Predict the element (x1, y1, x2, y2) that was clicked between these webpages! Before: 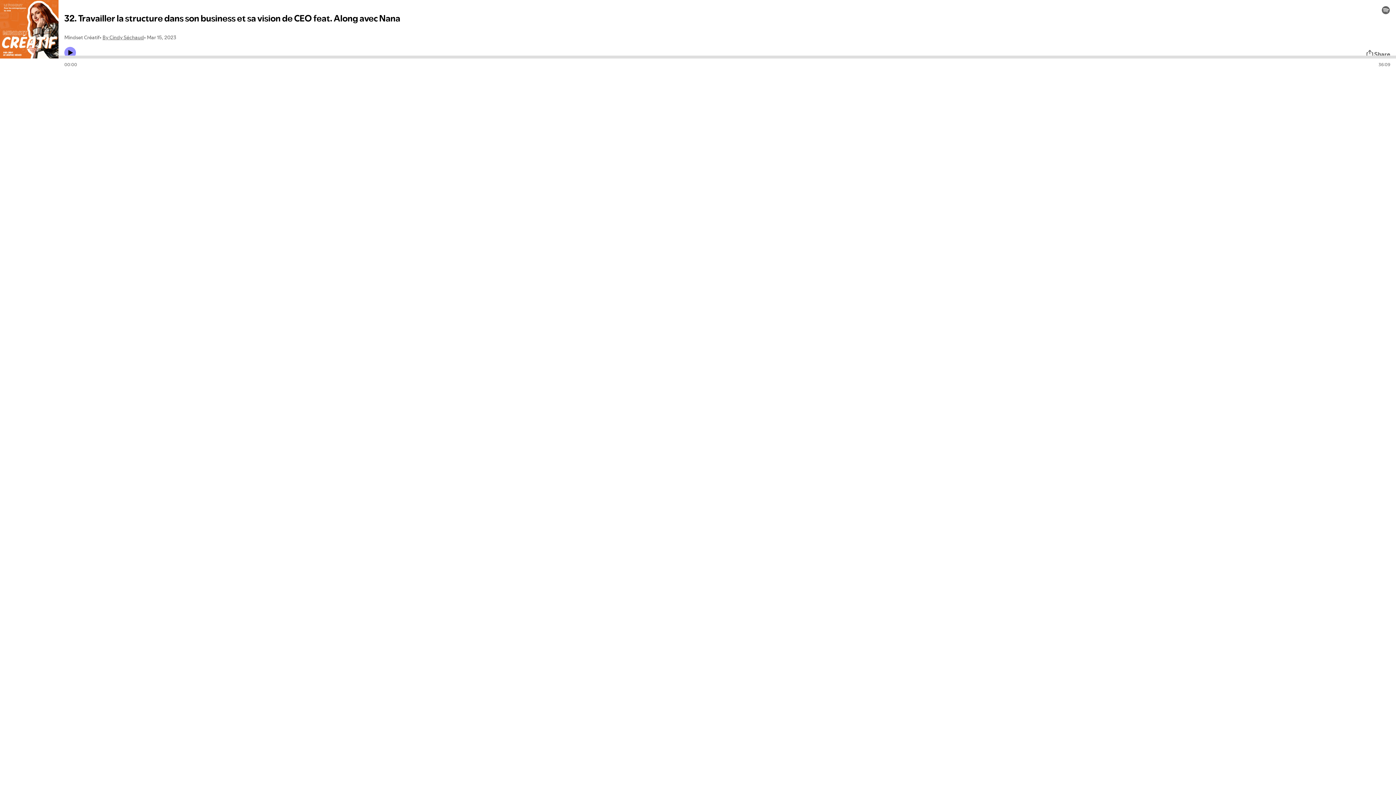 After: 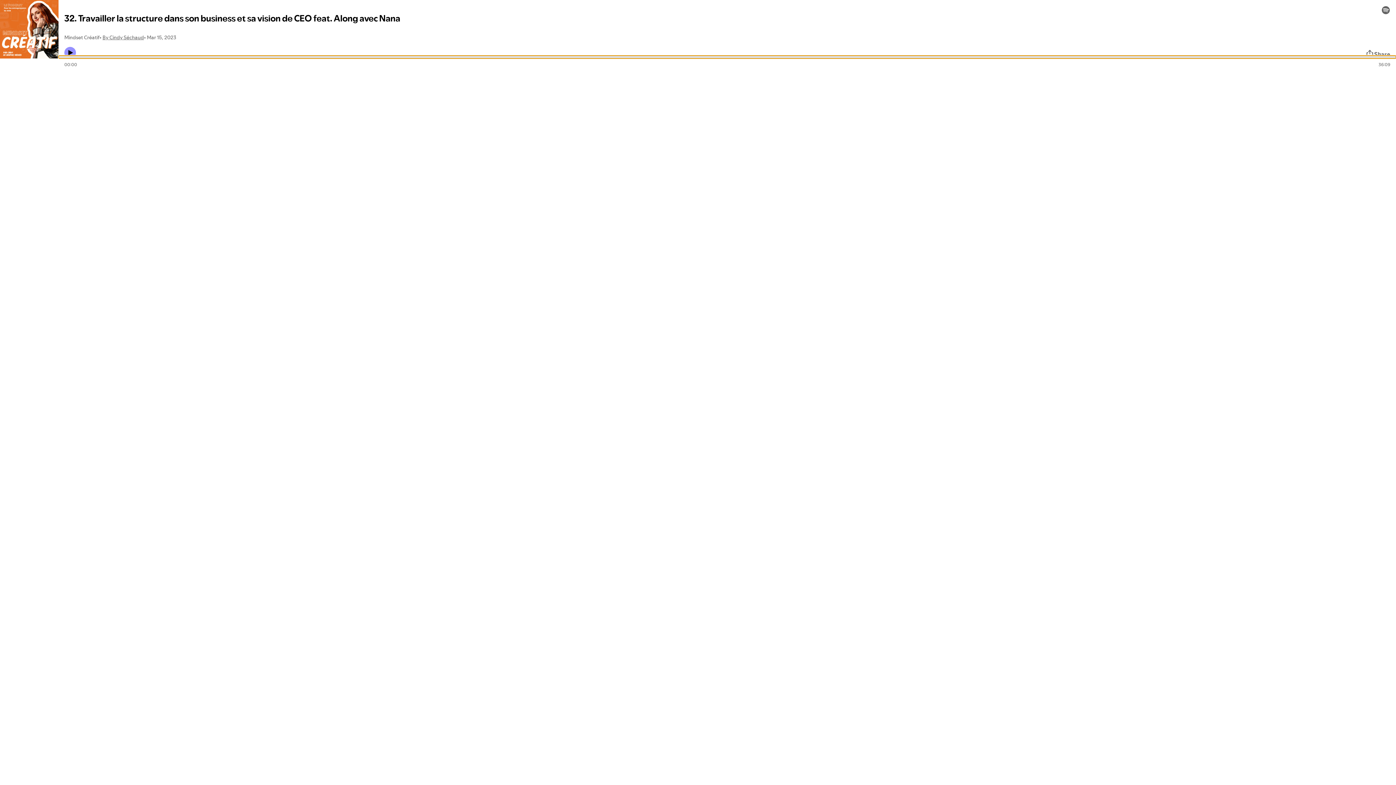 Action: label: Audio seek bar bbox: (58, 55, 1396, 58)